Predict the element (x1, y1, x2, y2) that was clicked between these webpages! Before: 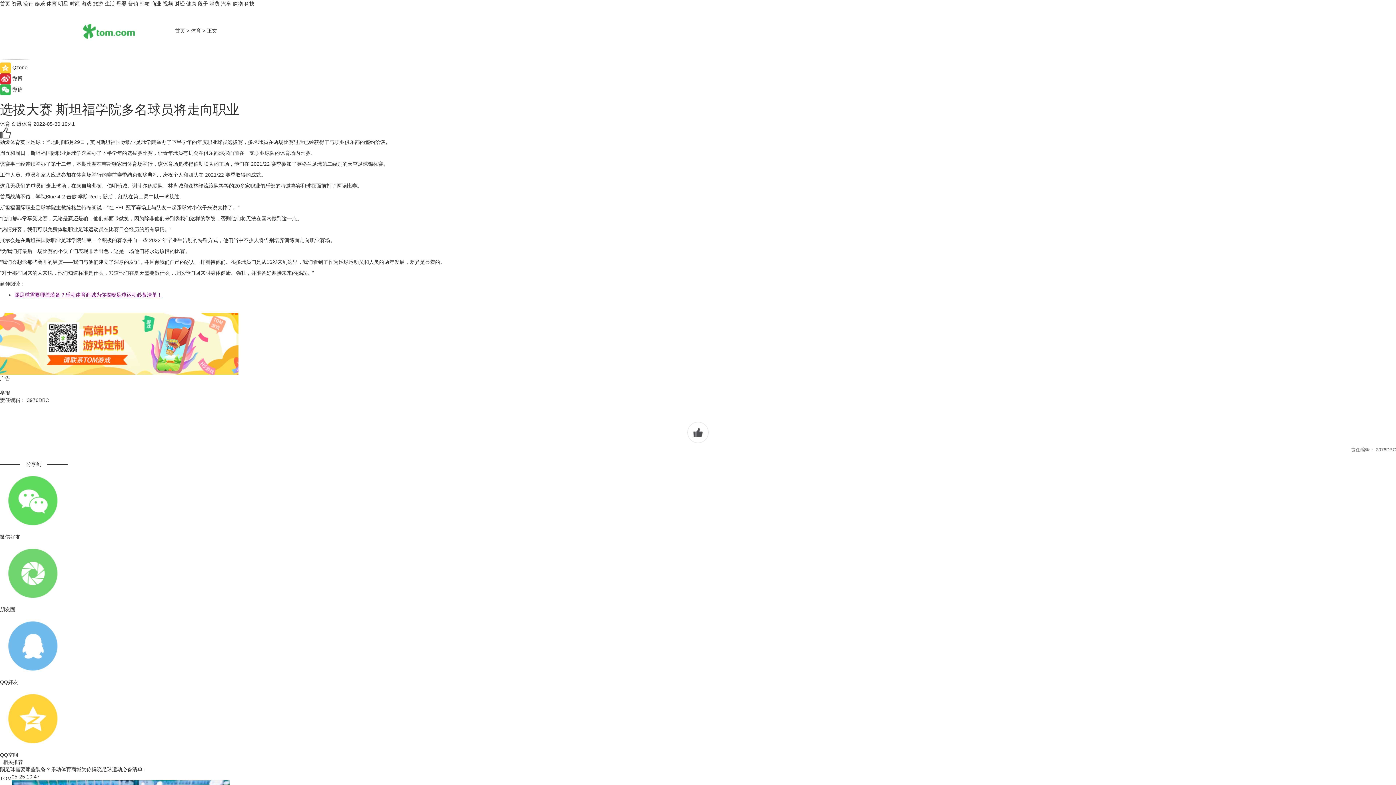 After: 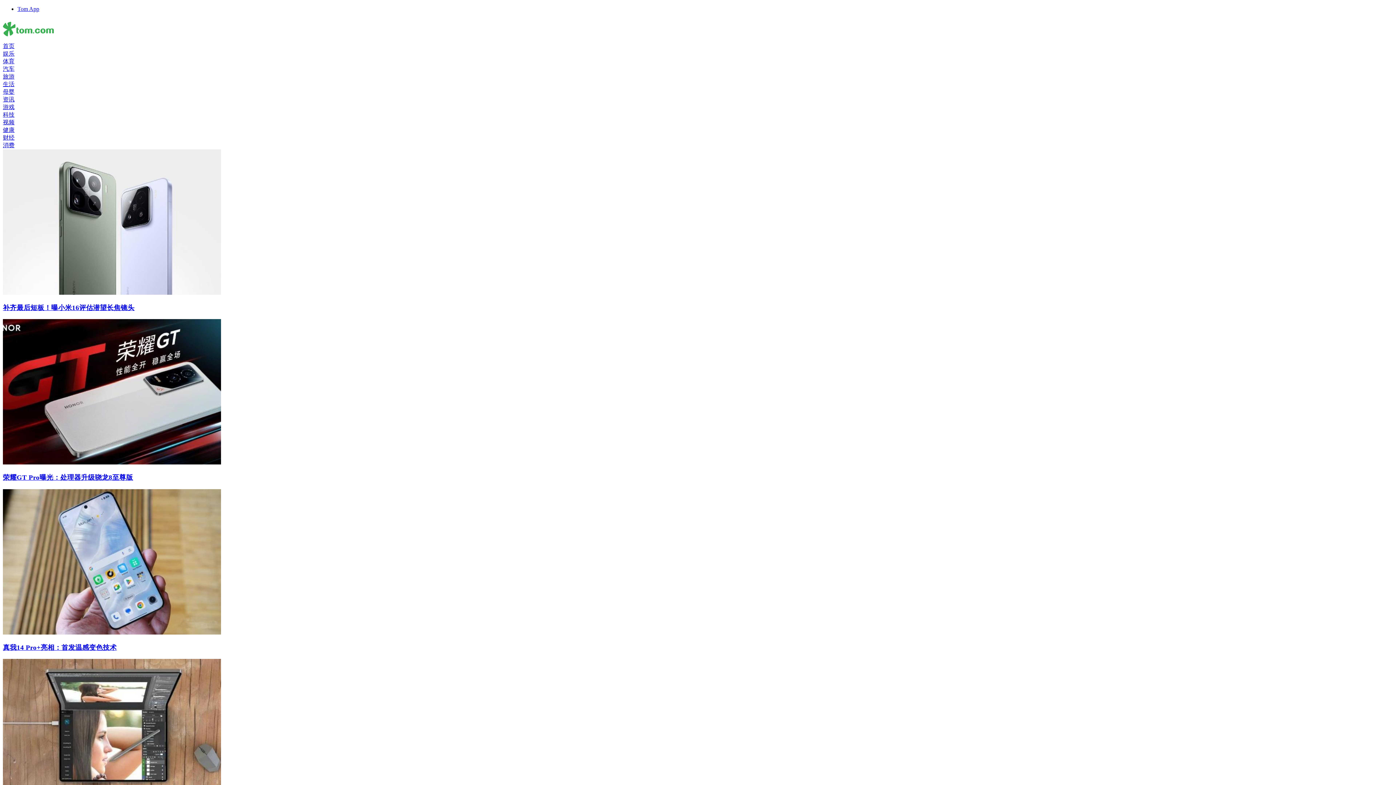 Action: label: 科技 bbox: (244, 0, 254, 6)